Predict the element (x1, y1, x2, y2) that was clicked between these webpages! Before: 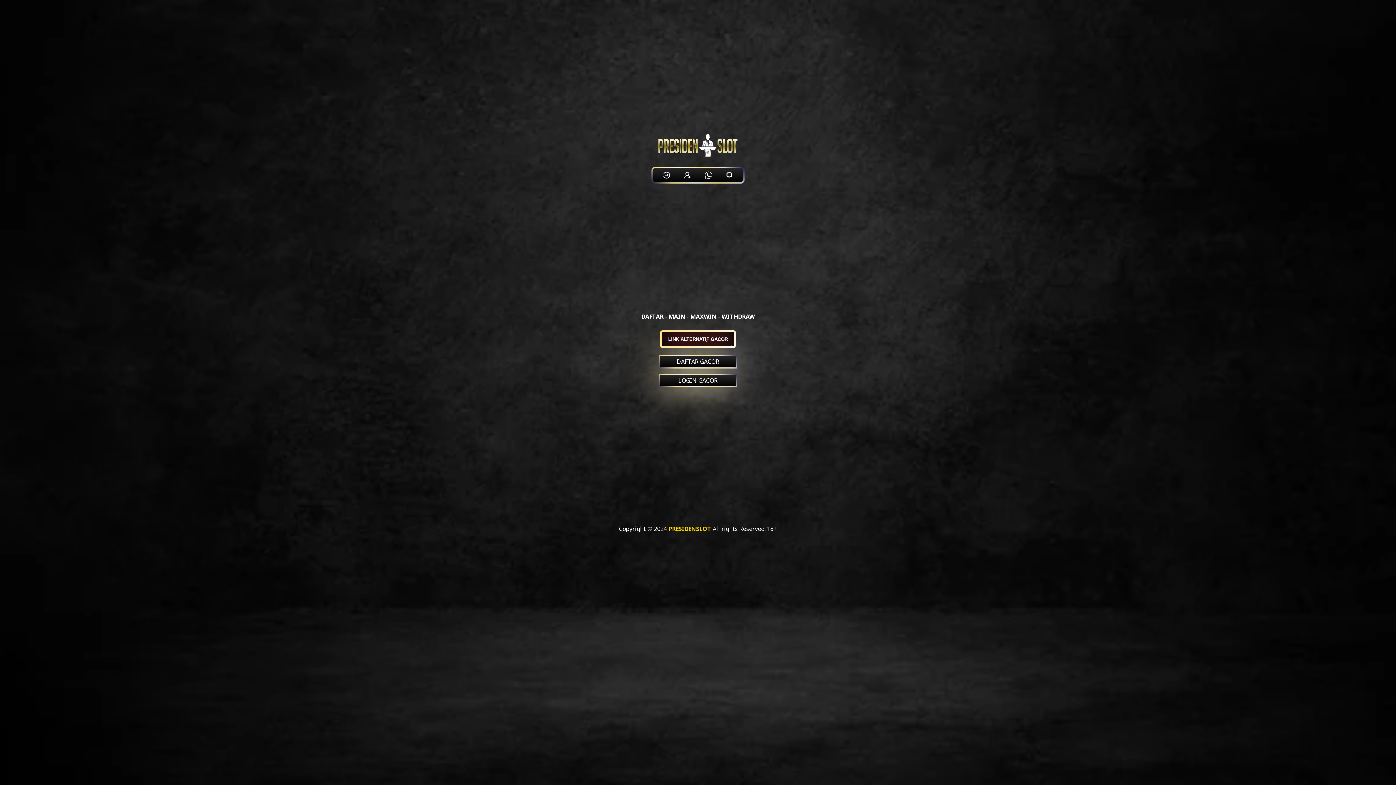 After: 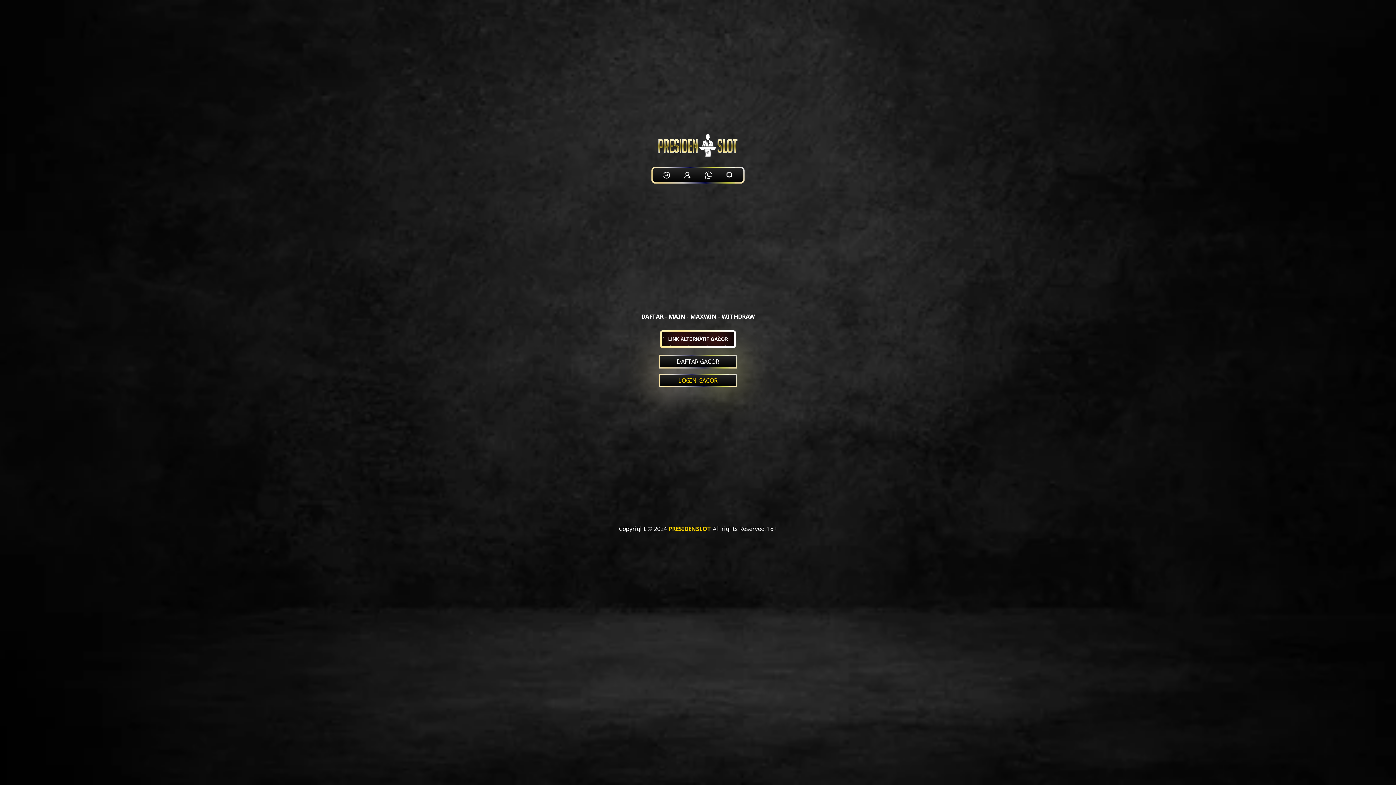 Action: bbox: (660, 375, 736, 386) label: LOGIN GACOR